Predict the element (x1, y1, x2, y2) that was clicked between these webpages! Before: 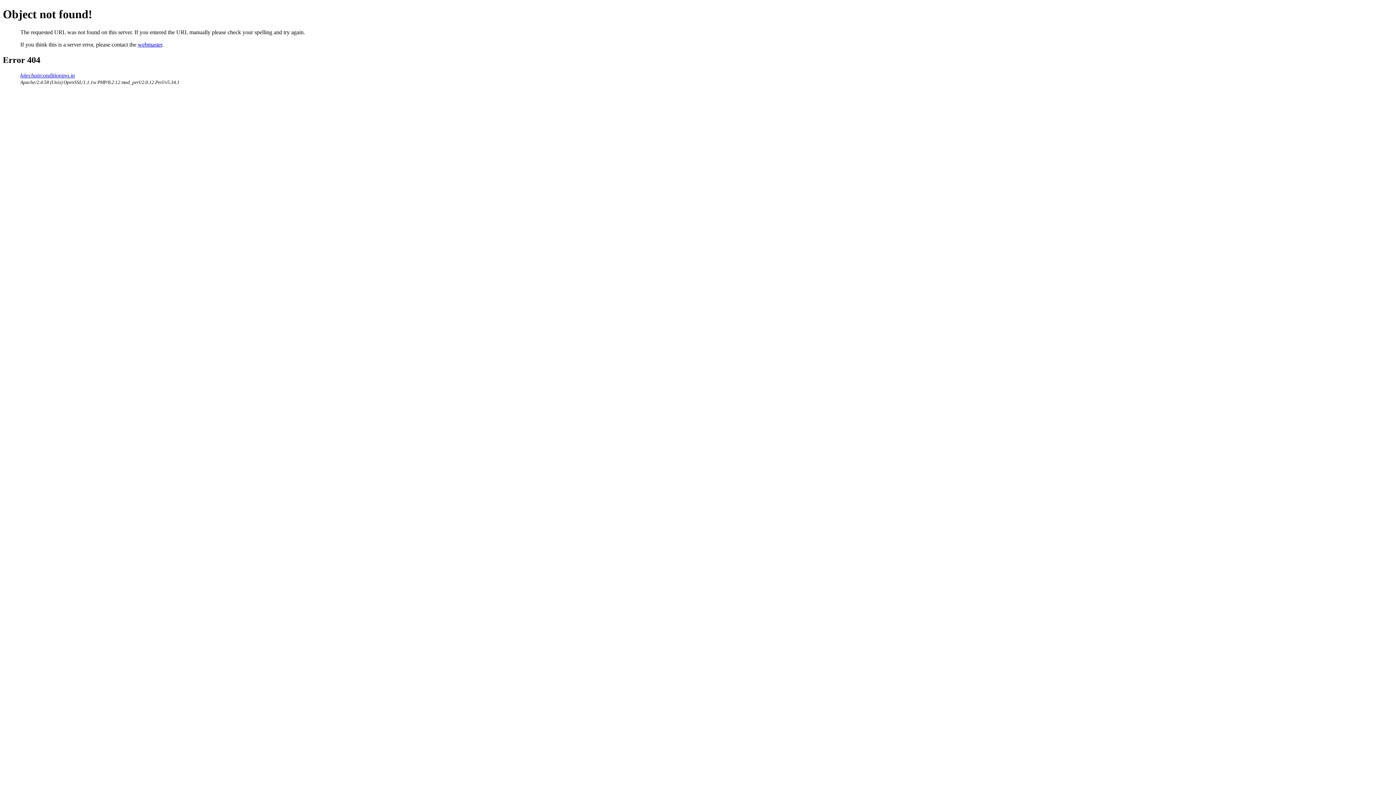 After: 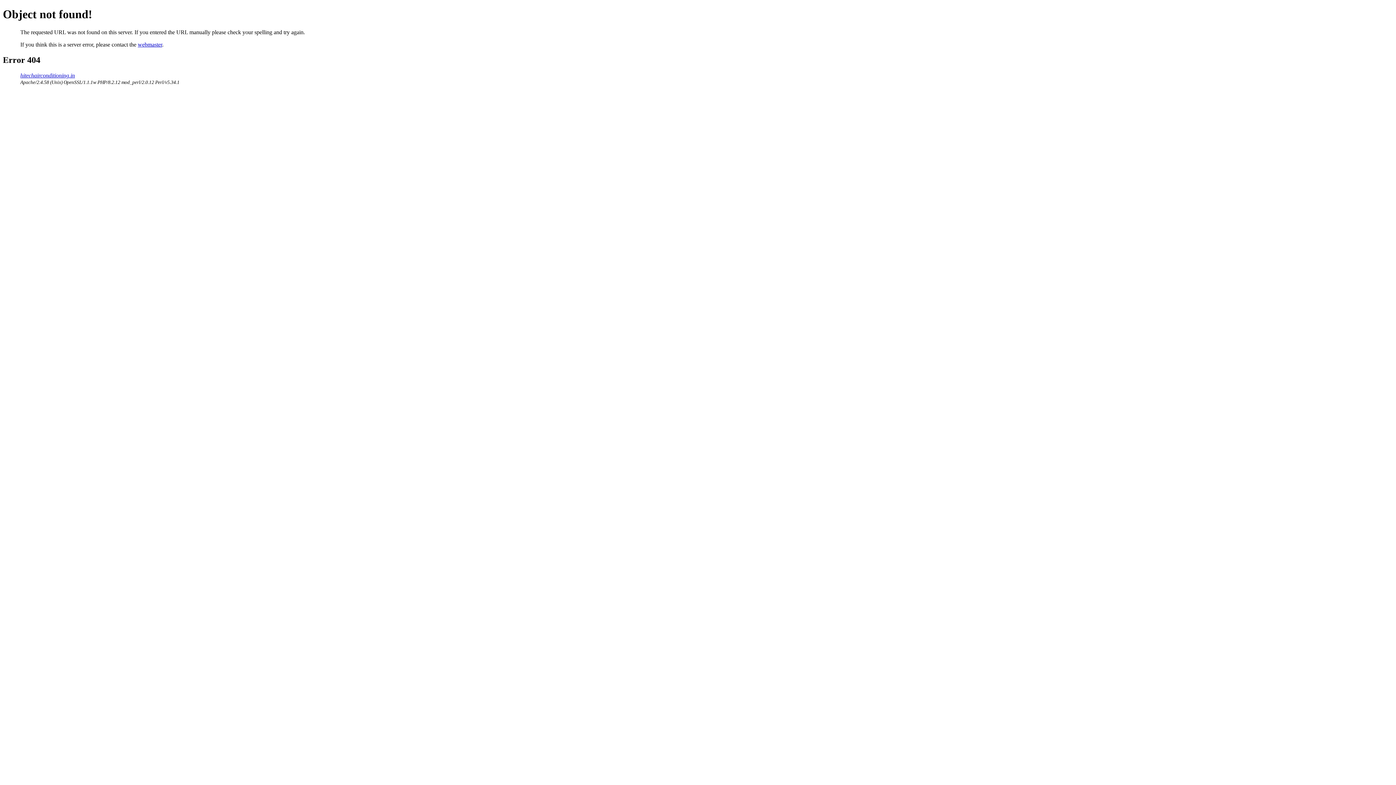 Action: bbox: (137, 41, 162, 47) label: webmaster